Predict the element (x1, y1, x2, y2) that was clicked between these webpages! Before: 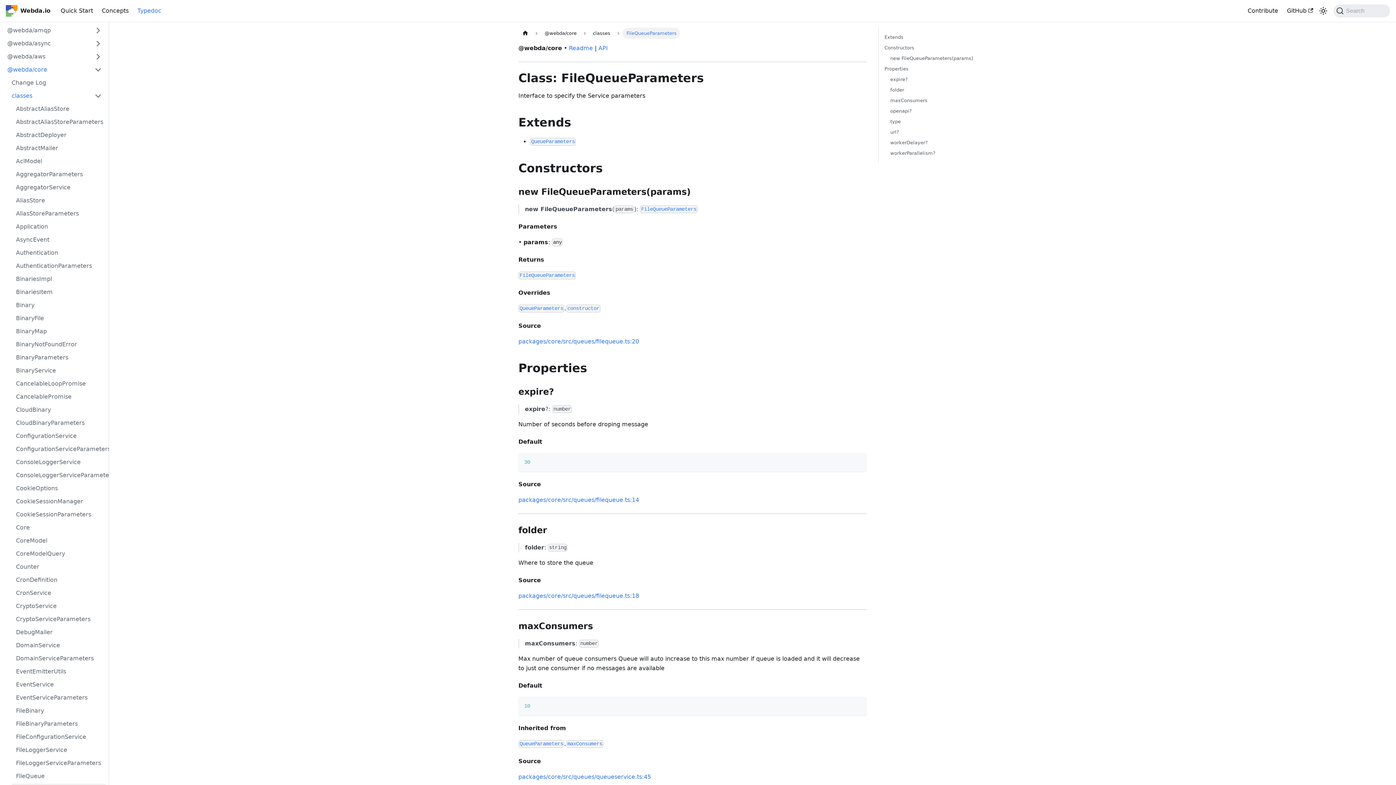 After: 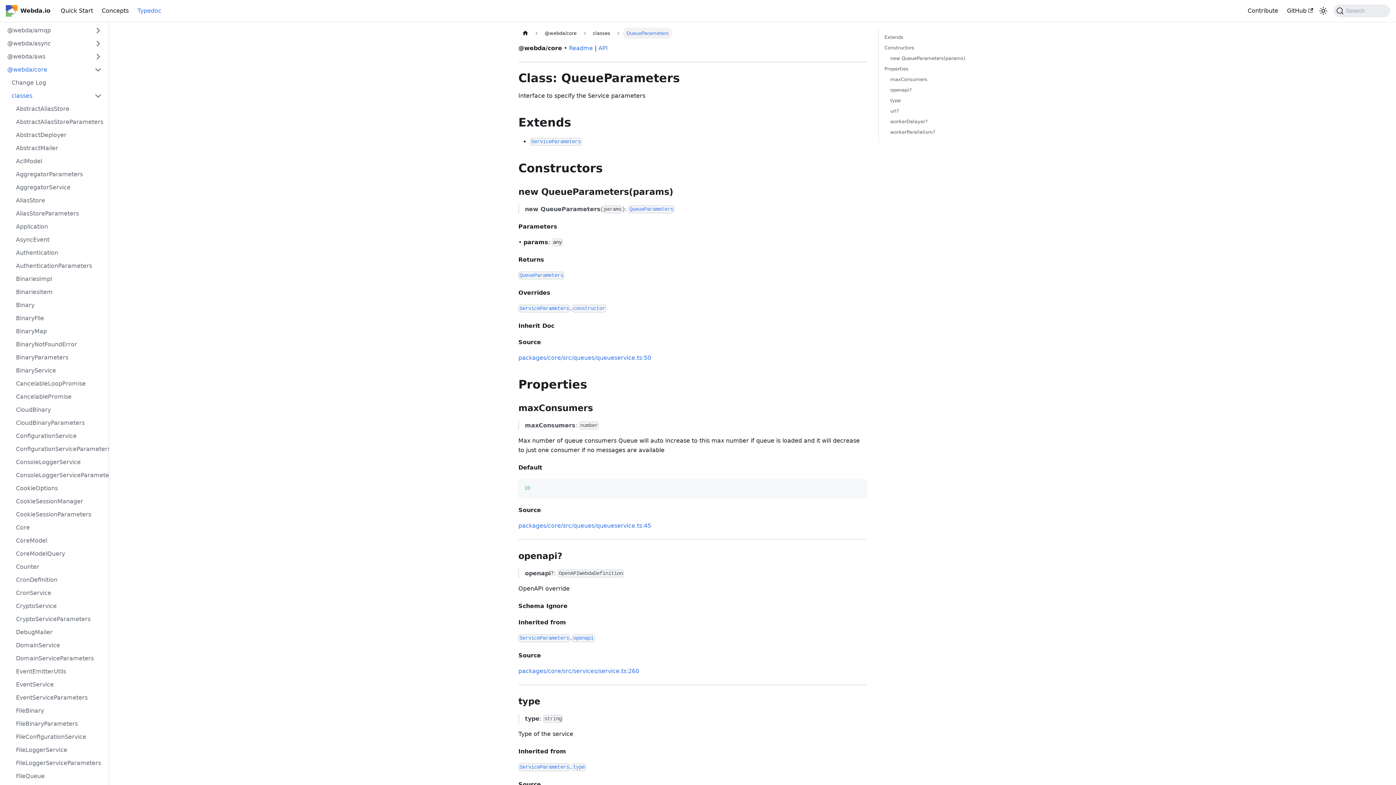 Action: bbox: (518, 305, 564, 312) label: QueueParameters